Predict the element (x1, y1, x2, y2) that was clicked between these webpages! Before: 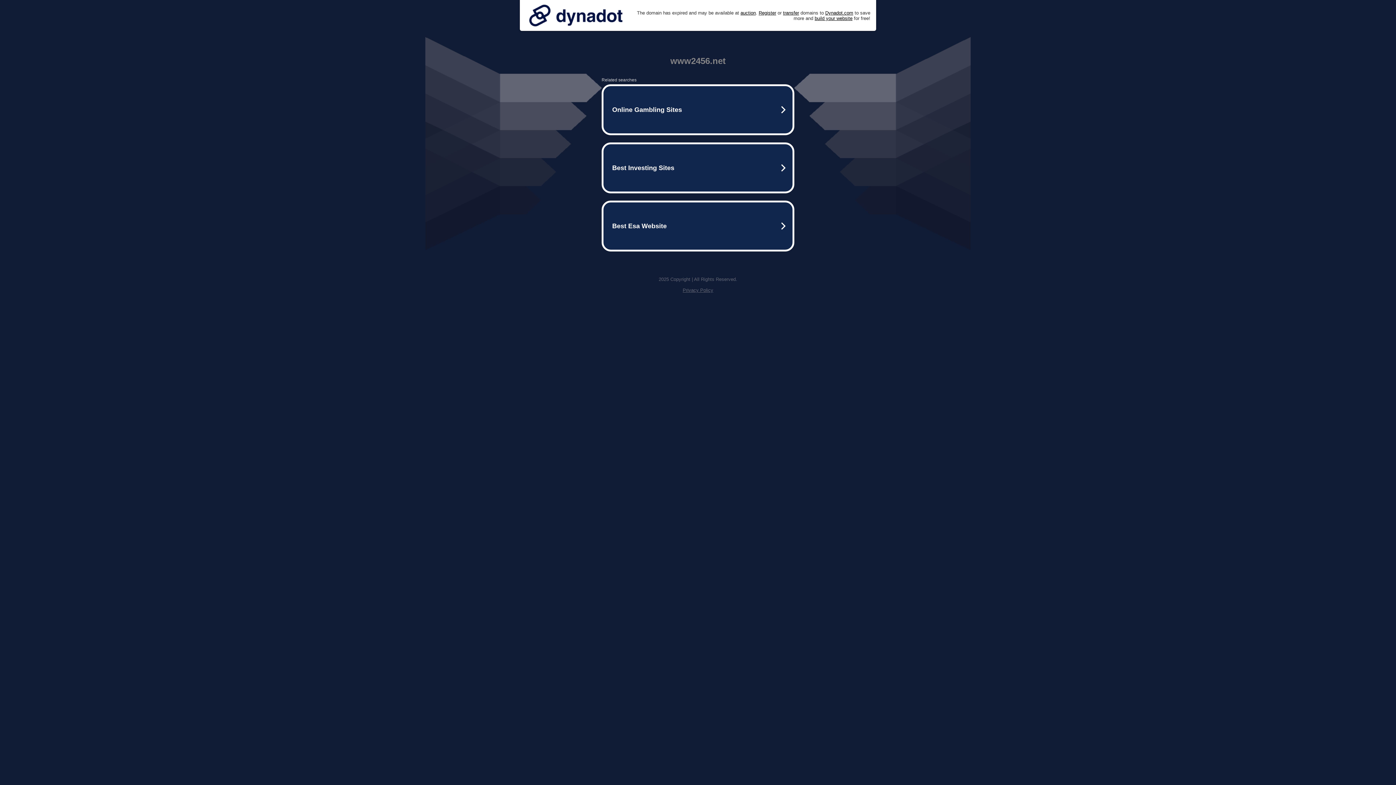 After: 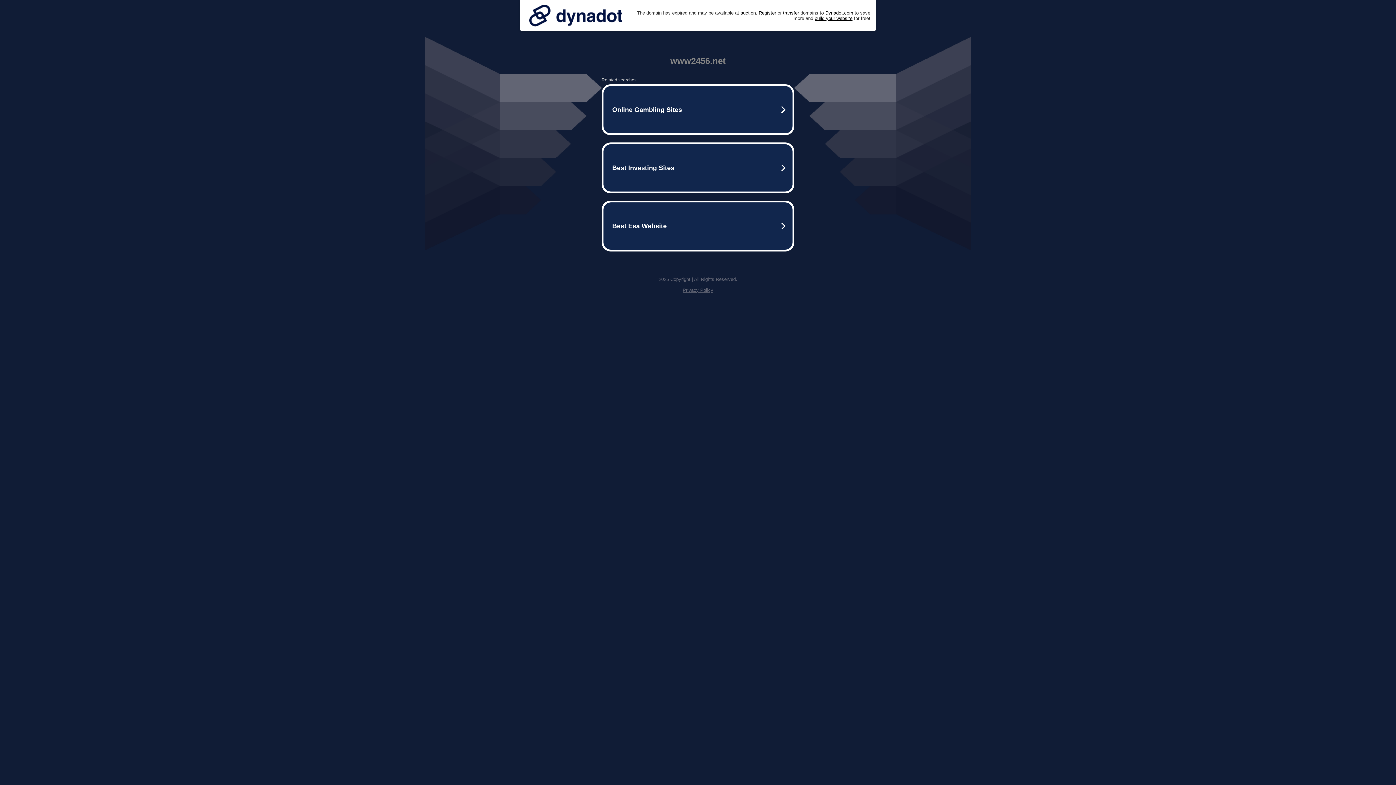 Action: bbox: (682, 287, 713, 293) label: Privacy Policy